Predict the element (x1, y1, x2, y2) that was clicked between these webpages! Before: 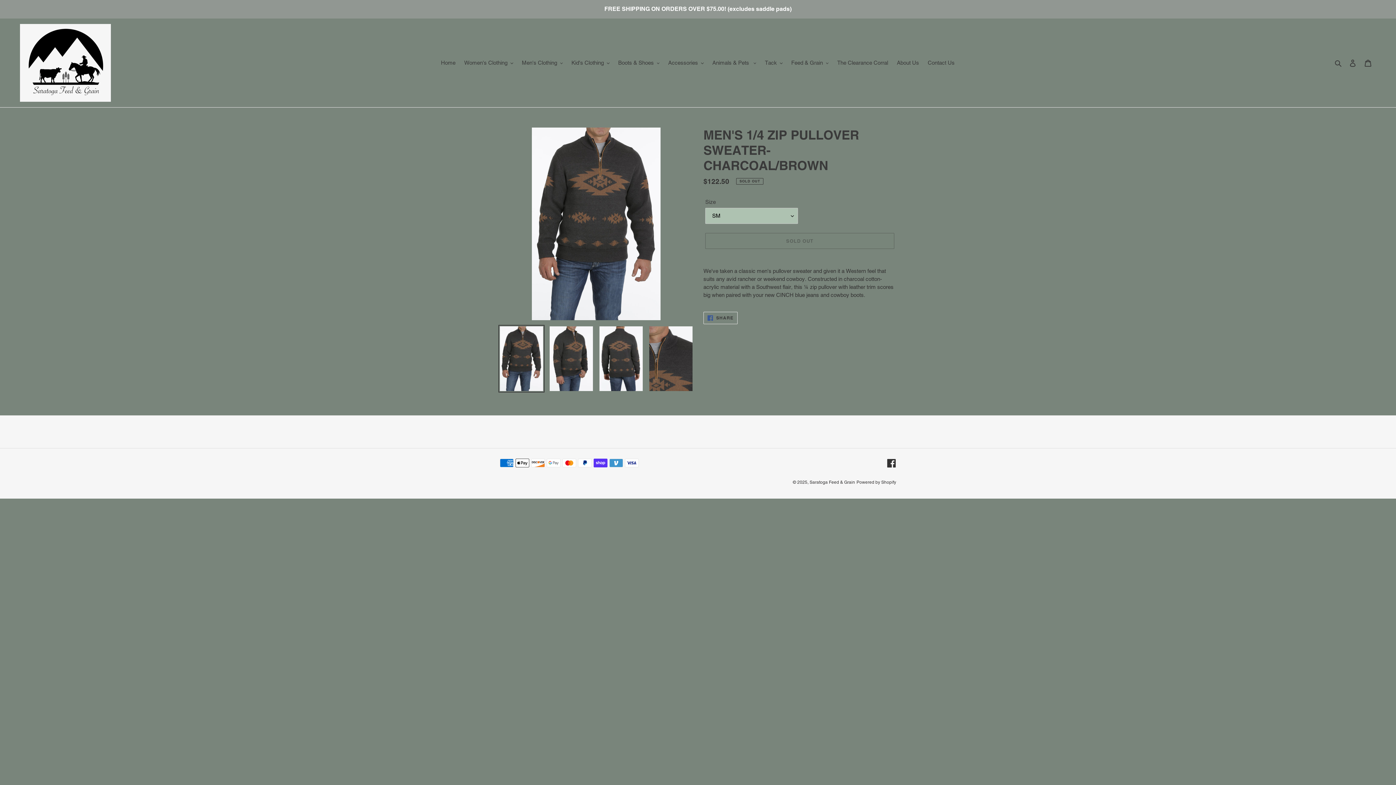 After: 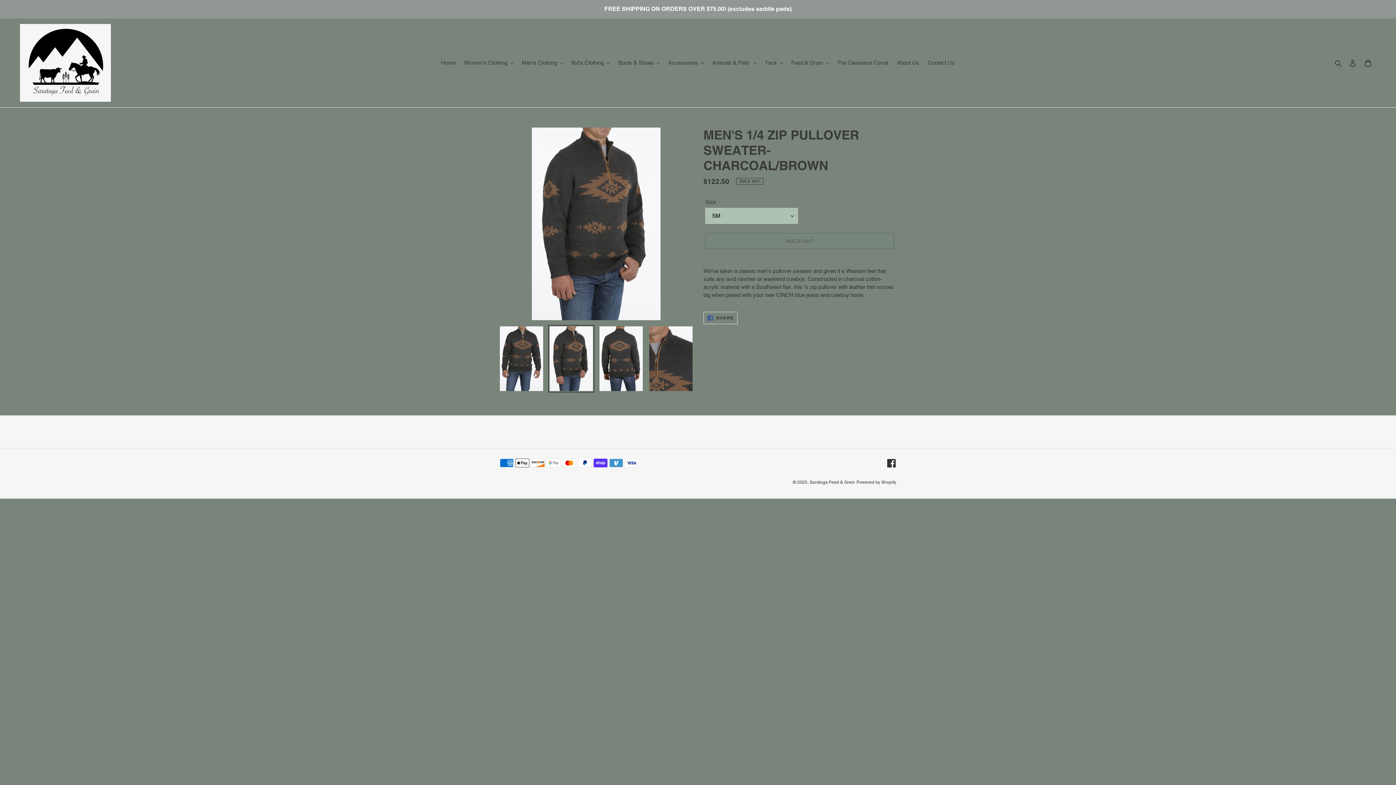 Action: bbox: (548, 325, 594, 392)